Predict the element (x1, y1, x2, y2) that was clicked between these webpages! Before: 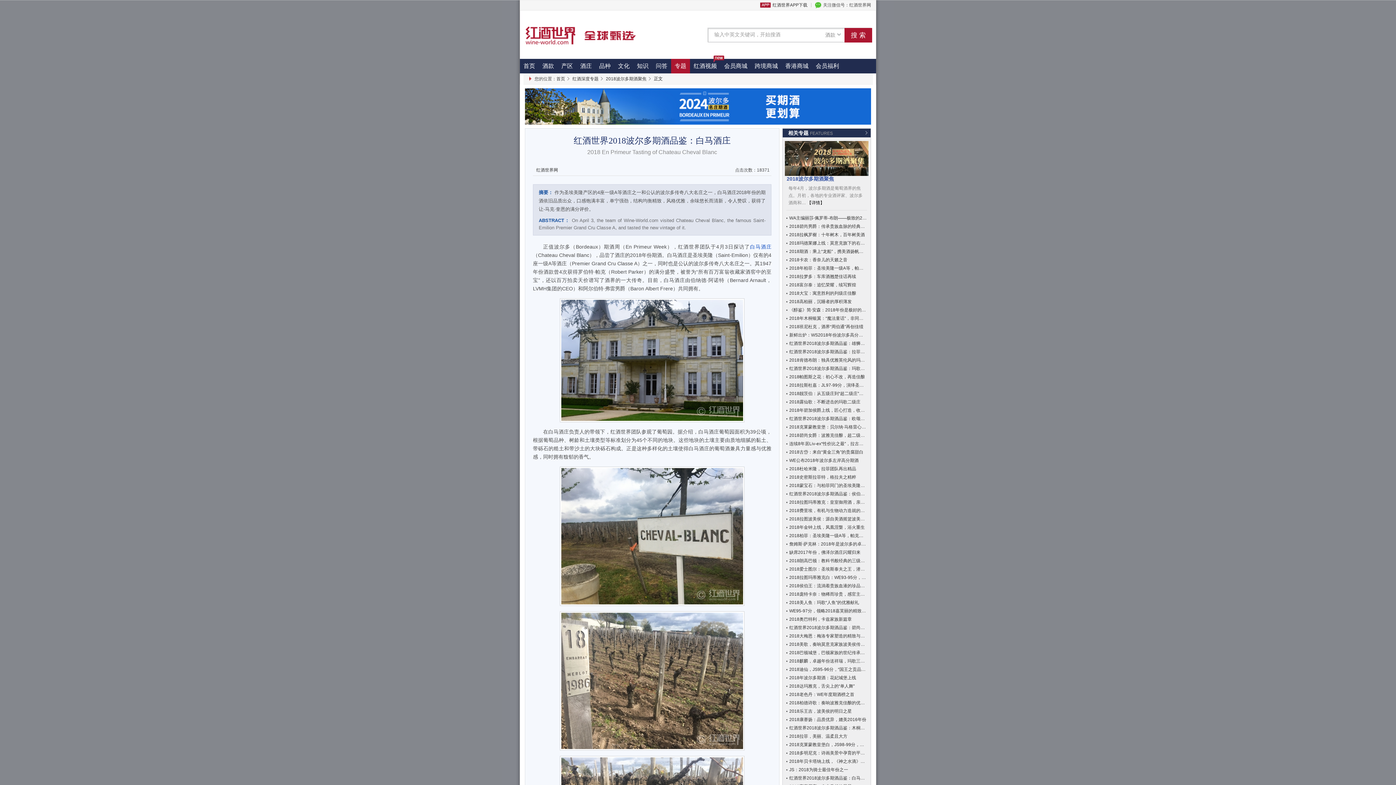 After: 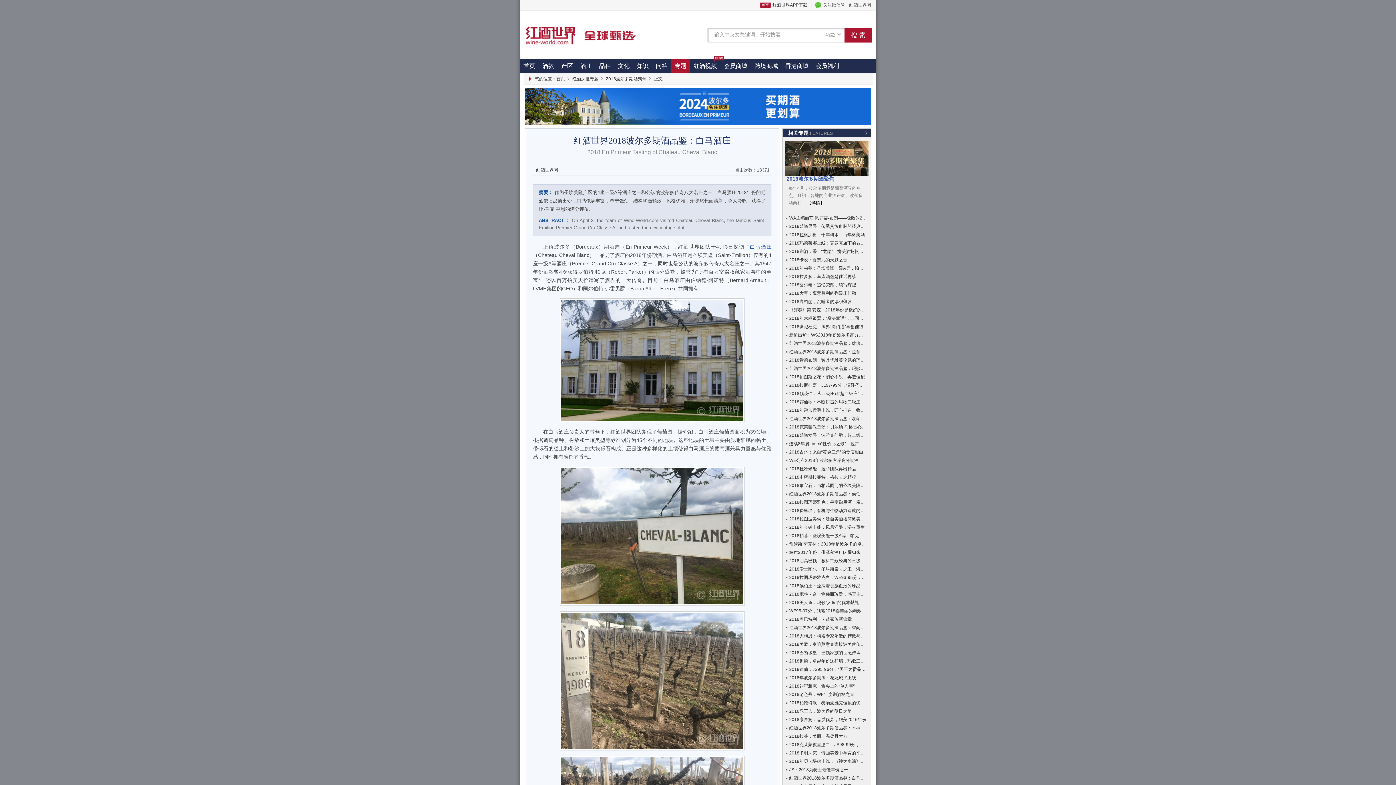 Action: label: 2018年波尔多期酒：花妃城堡上线 bbox: (789, 675, 856, 680)